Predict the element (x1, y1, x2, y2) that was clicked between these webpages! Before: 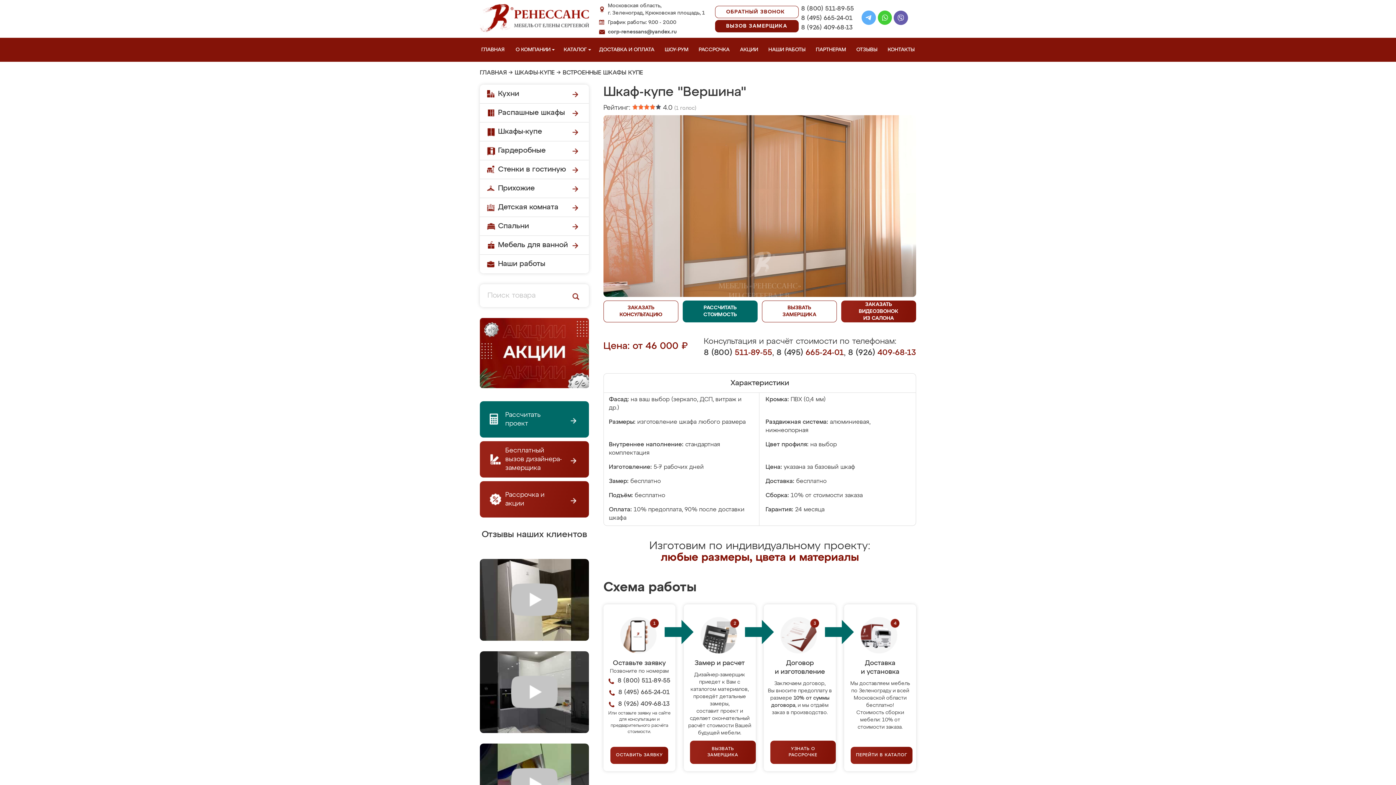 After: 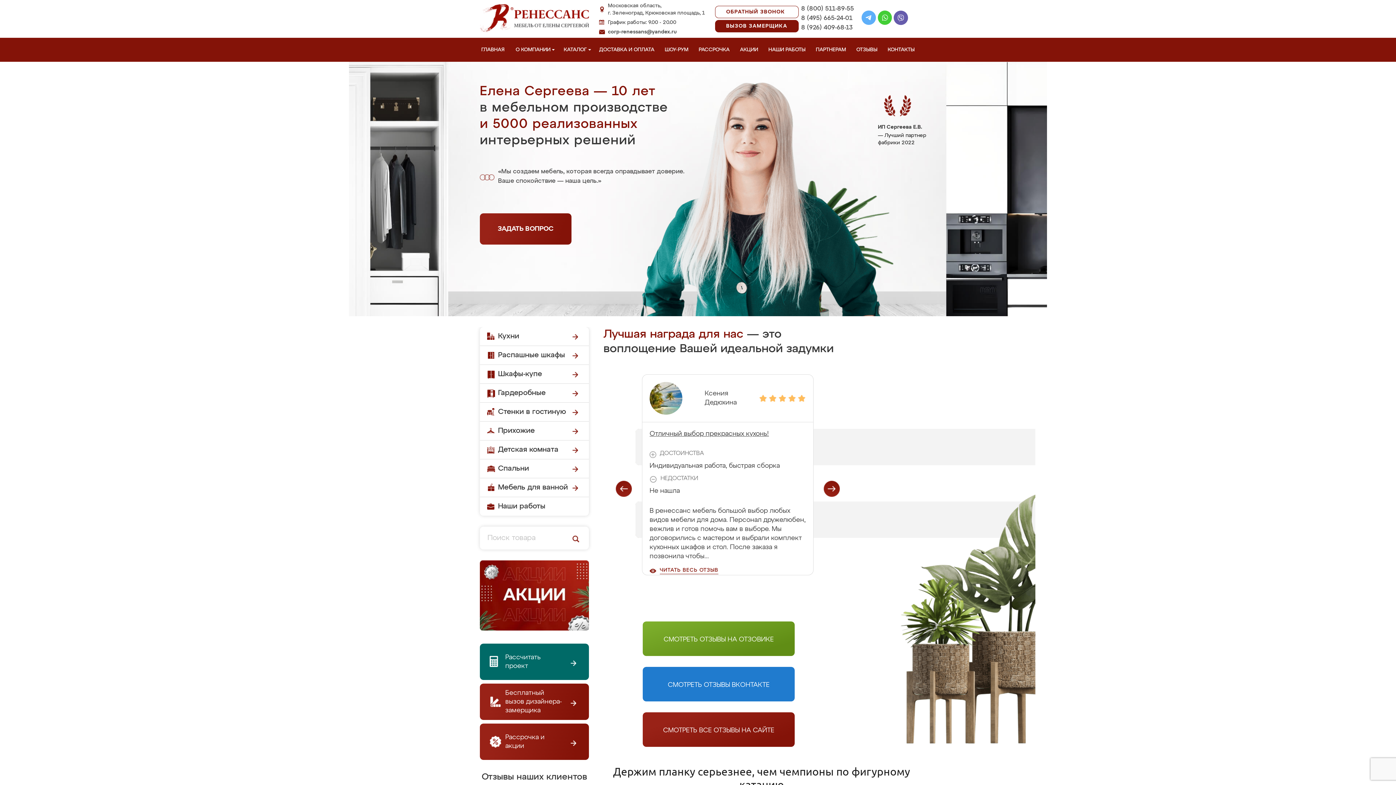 Action: label: О КОМПАНИИ bbox: (513, 37, 557, 61)